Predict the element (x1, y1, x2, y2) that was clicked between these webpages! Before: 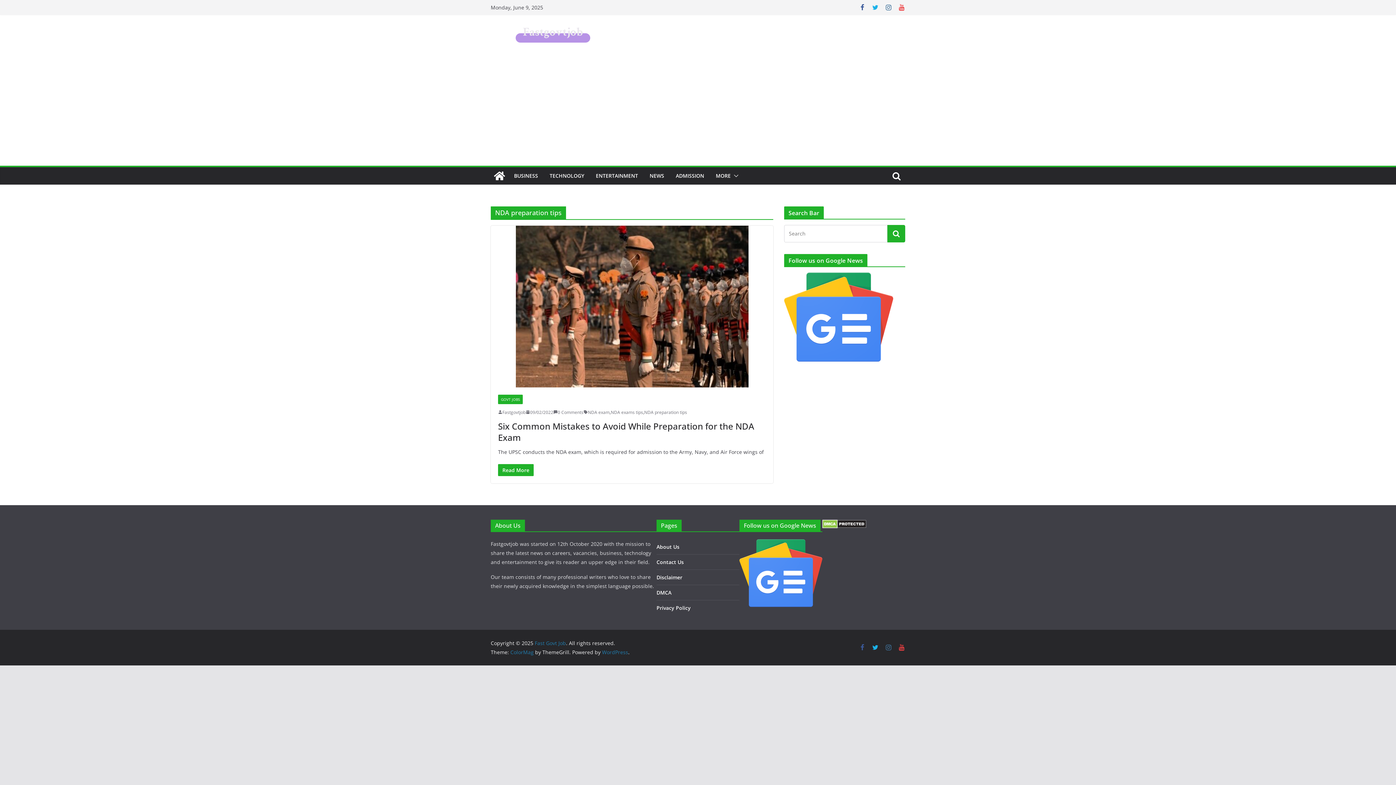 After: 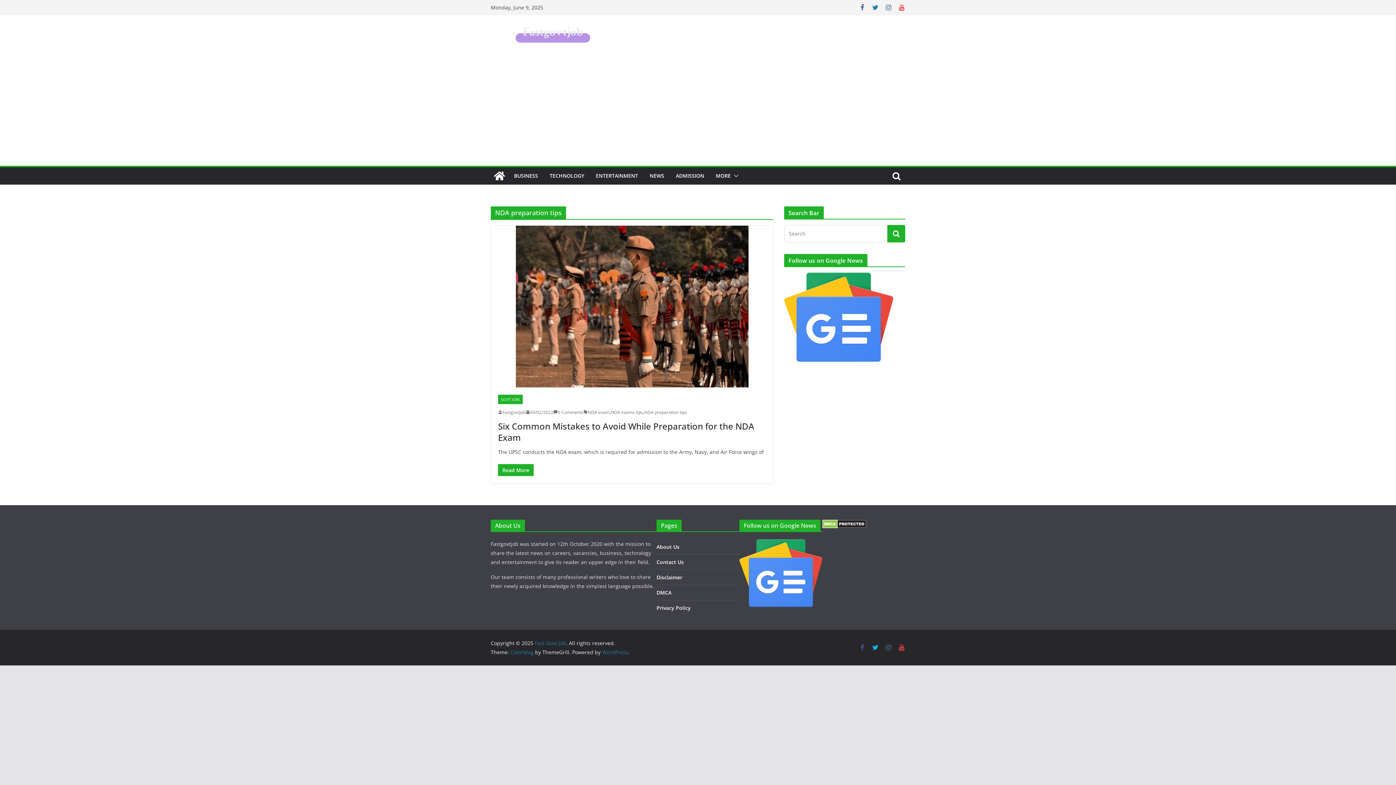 Action: bbox: (872, 3, 879, 11)